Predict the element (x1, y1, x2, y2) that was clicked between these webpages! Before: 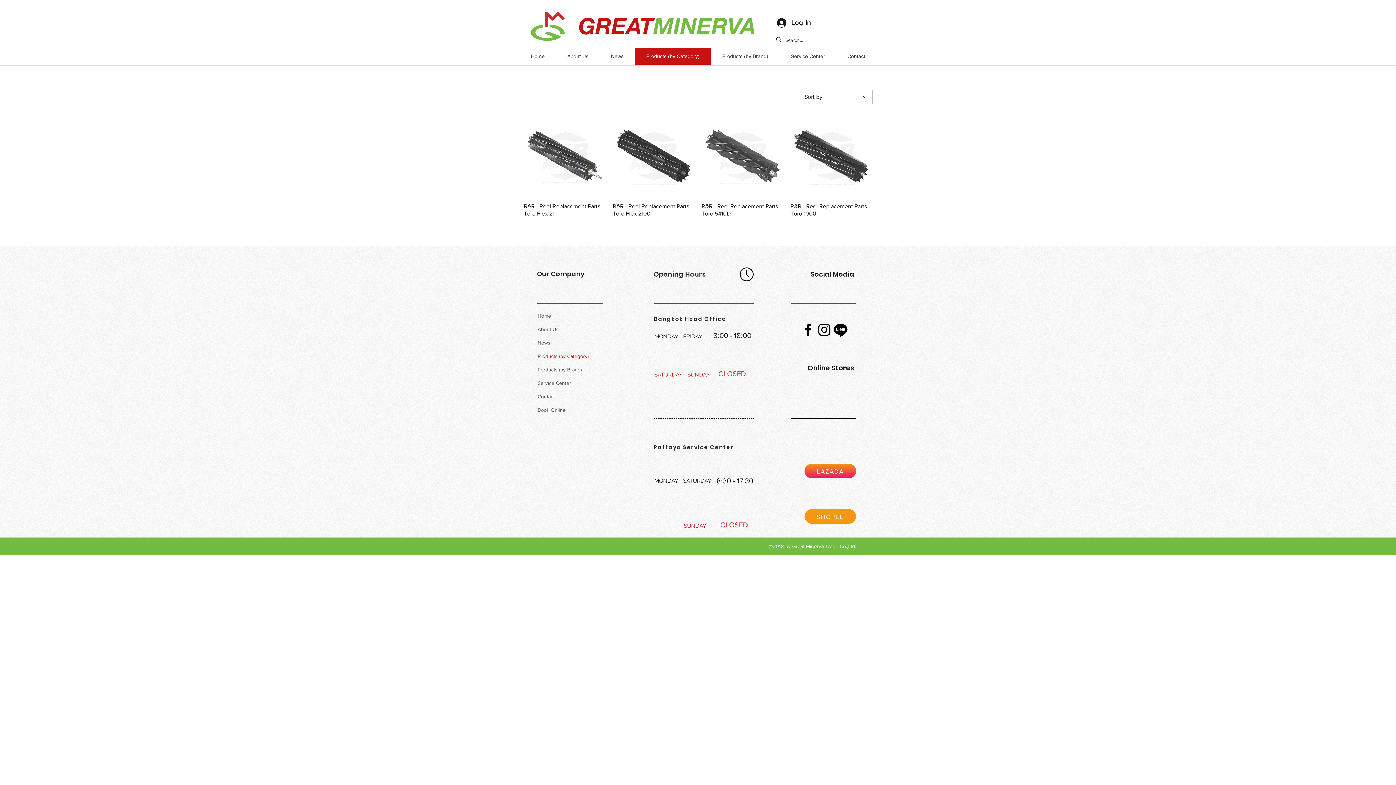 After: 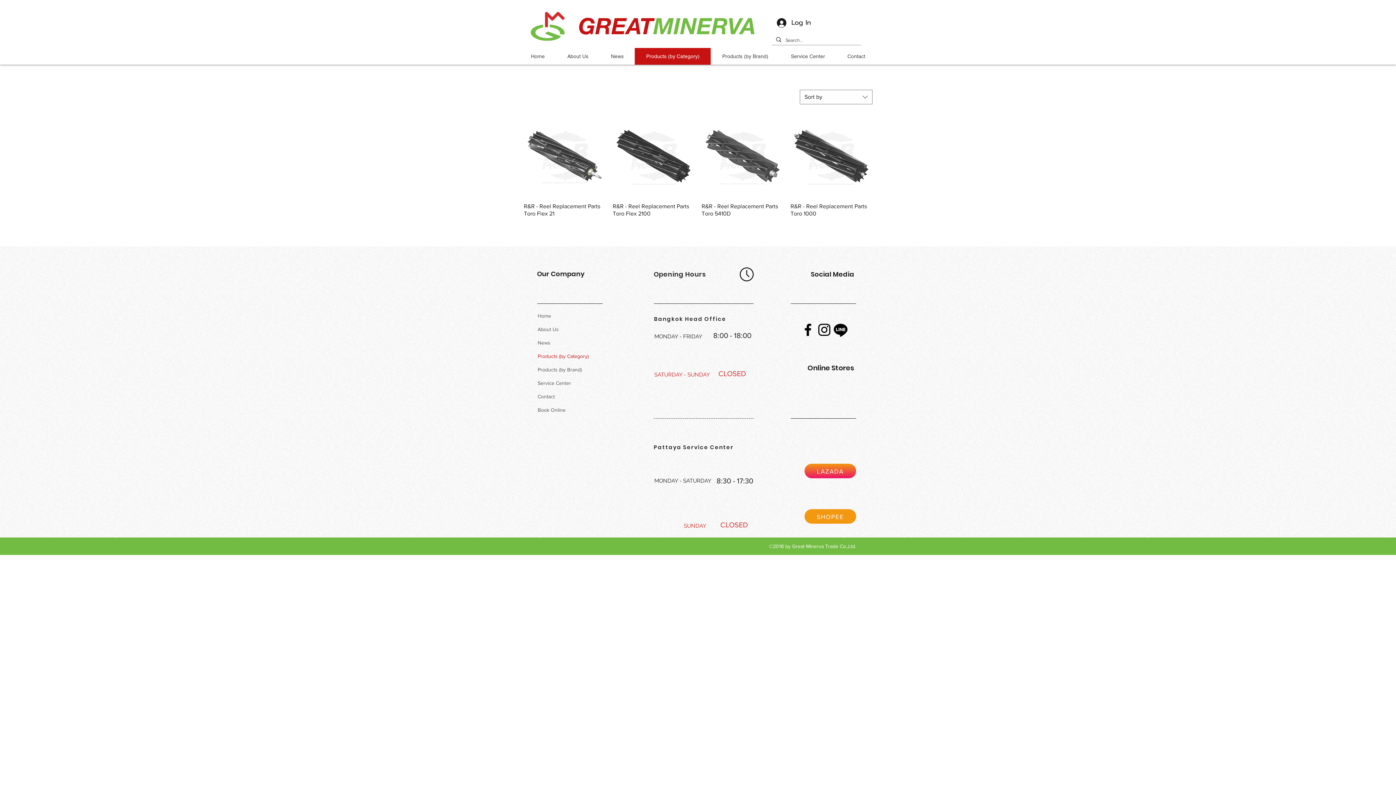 Action: label: Black Instagram Icon bbox: (816, 321, 832, 338)